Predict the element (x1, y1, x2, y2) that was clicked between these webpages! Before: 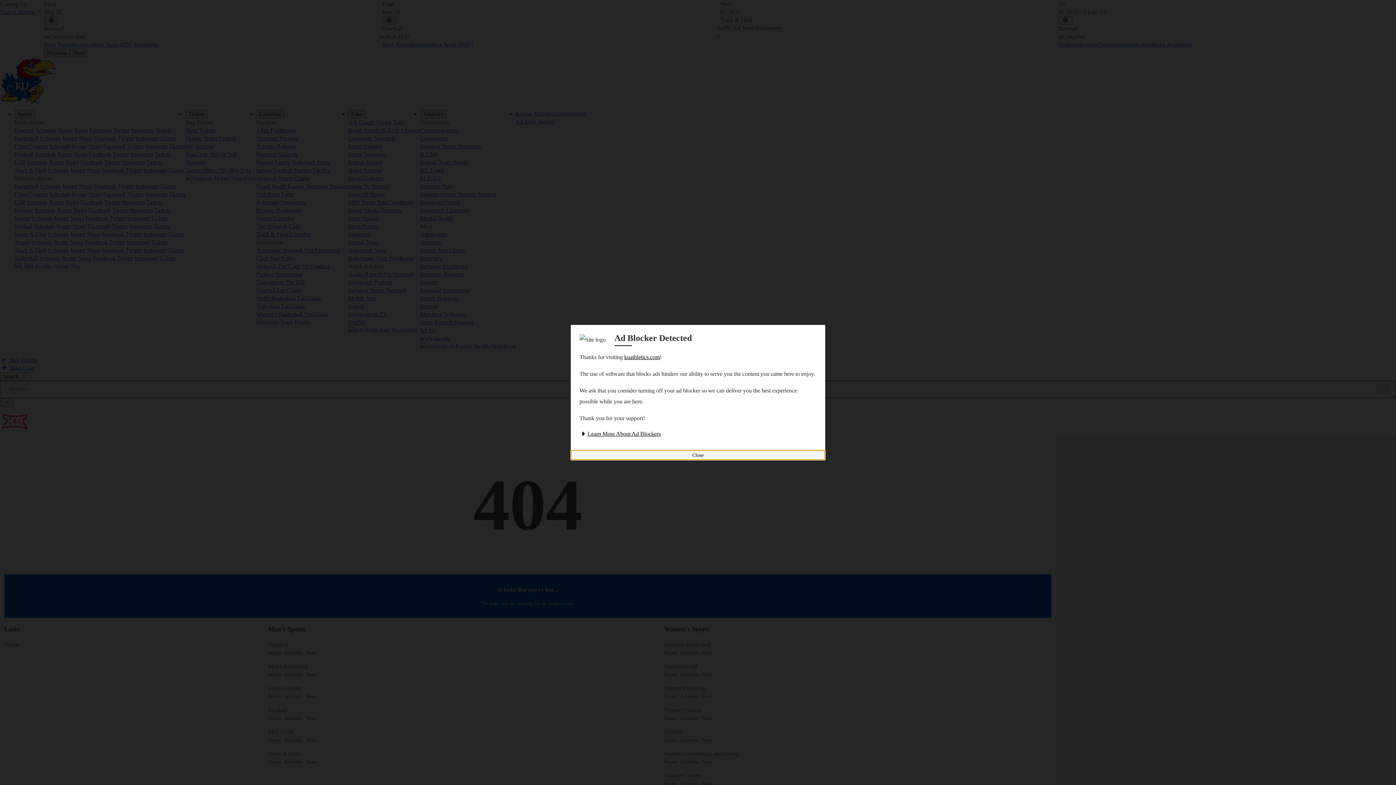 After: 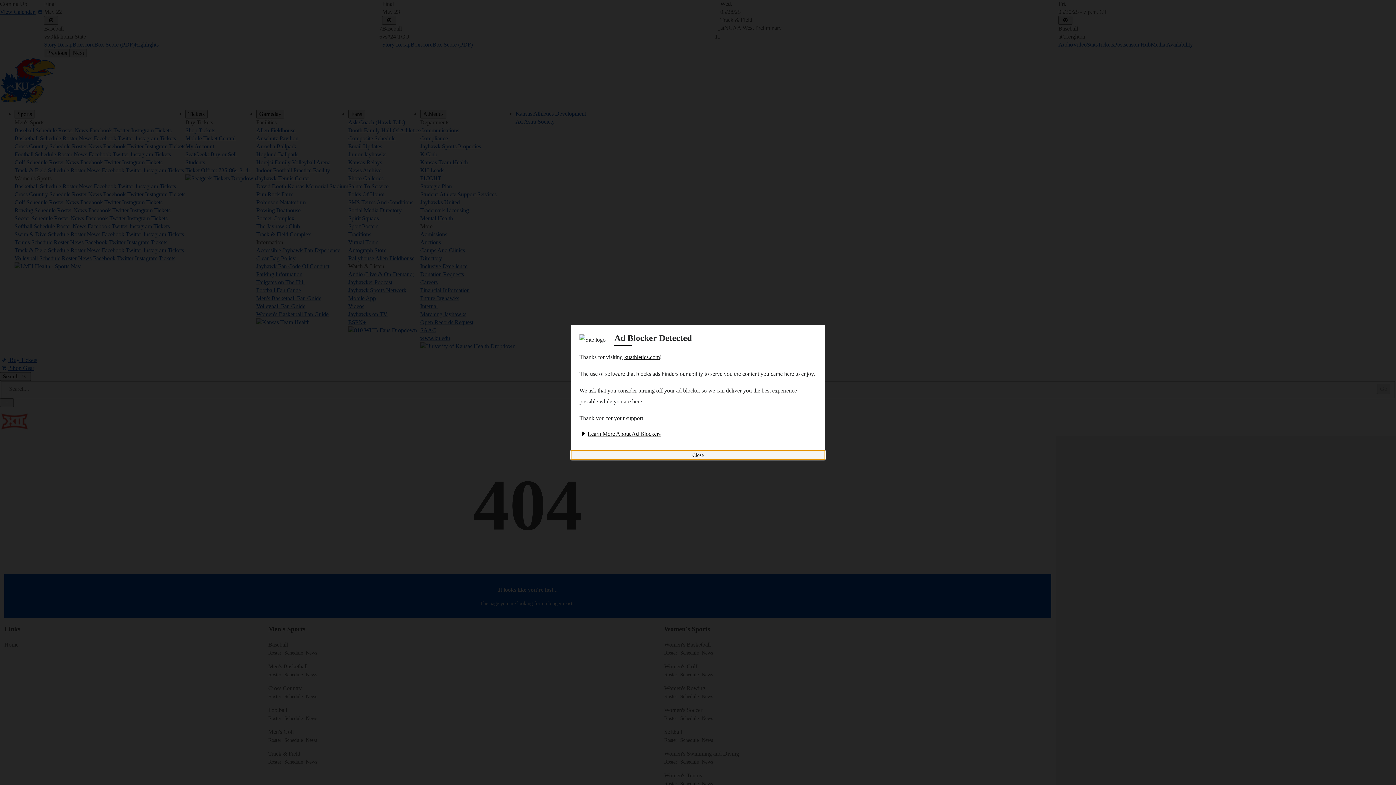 Action: label: kuathletics.com bbox: (624, 354, 660, 360)